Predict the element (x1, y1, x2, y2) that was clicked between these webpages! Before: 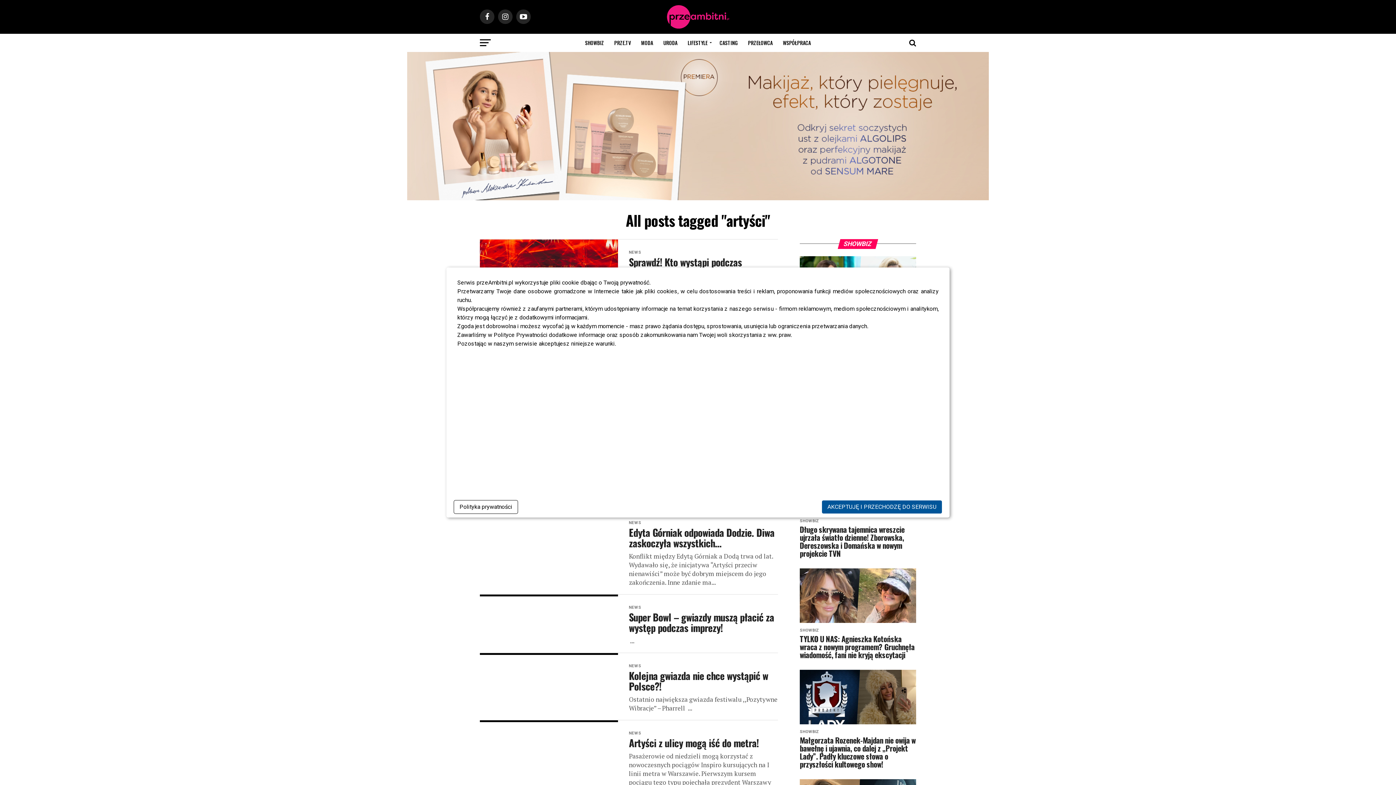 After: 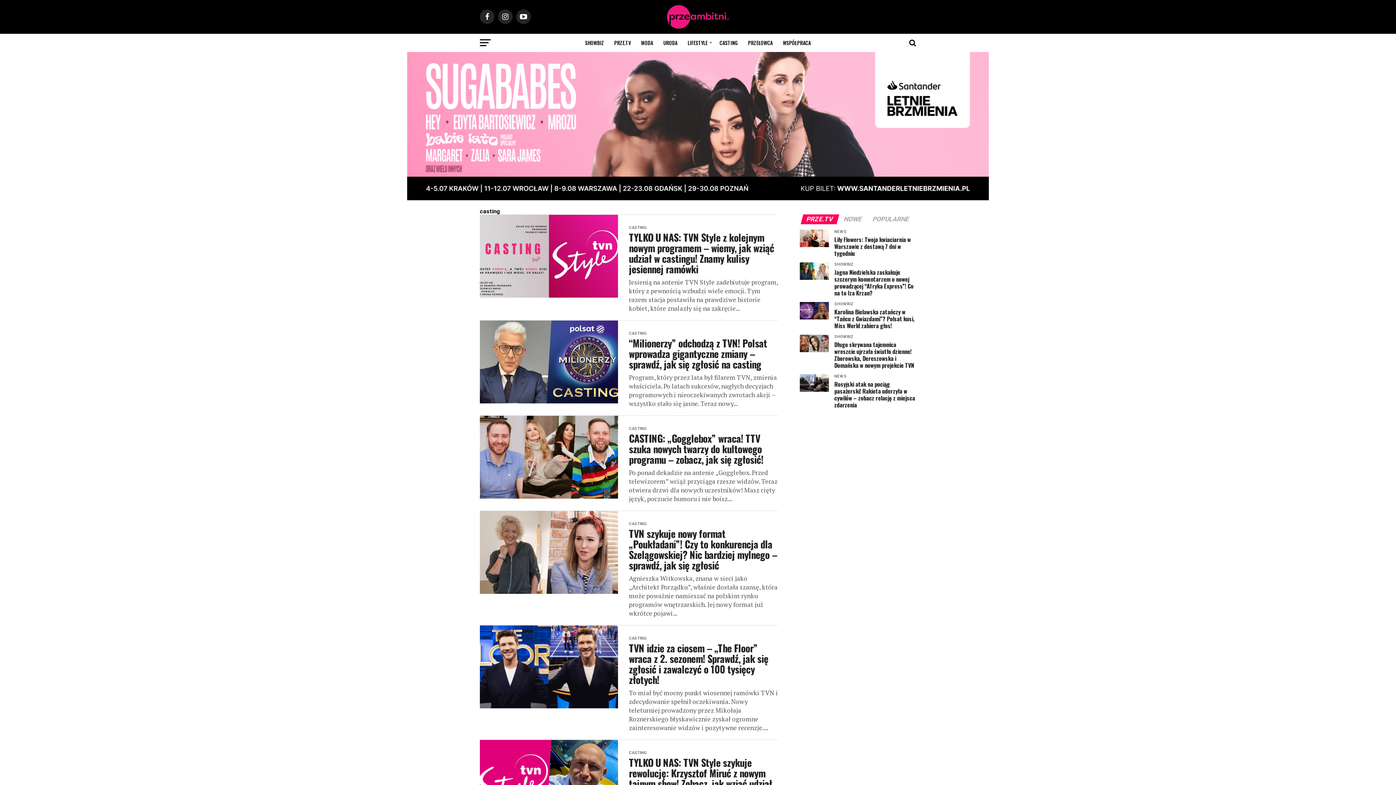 Action: bbox: (715, 33, 742, 51) label: CASTING